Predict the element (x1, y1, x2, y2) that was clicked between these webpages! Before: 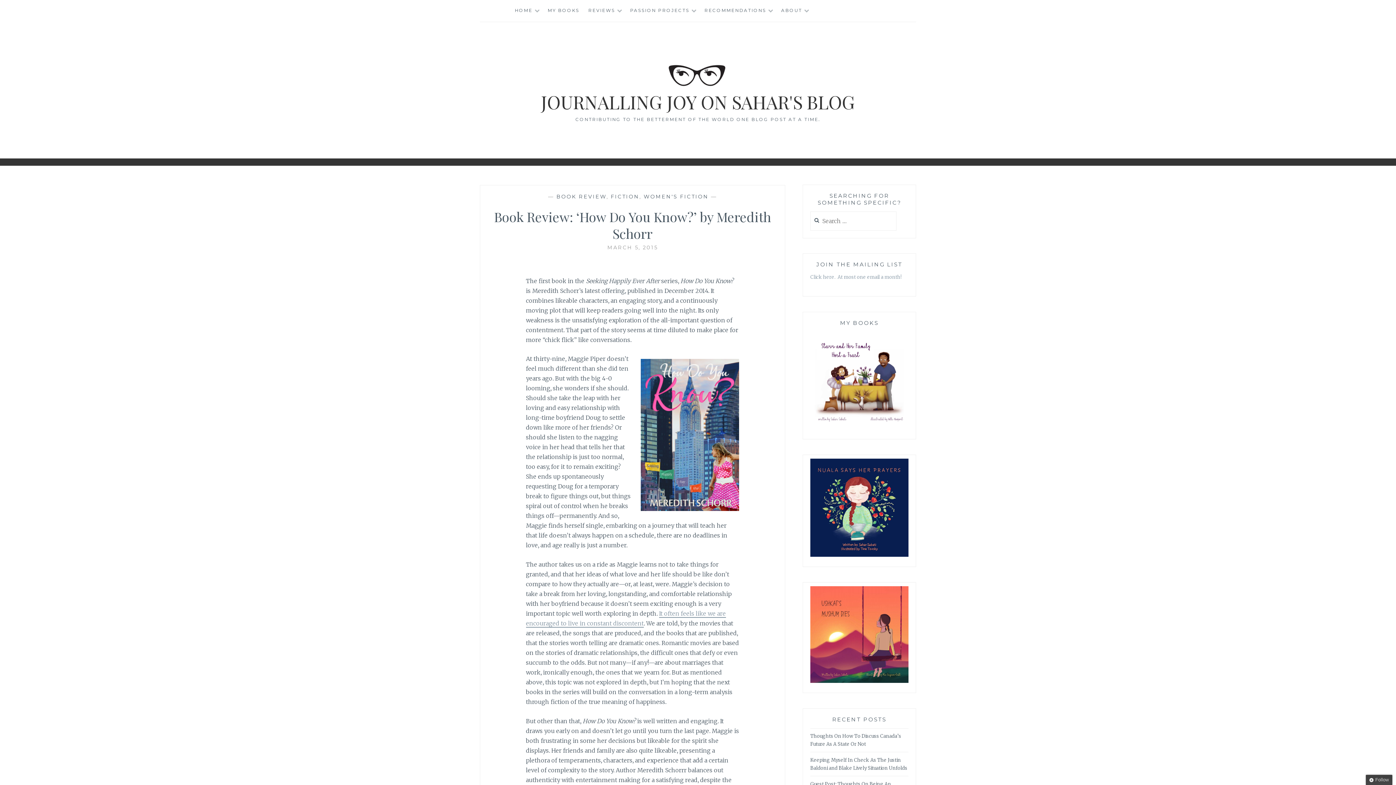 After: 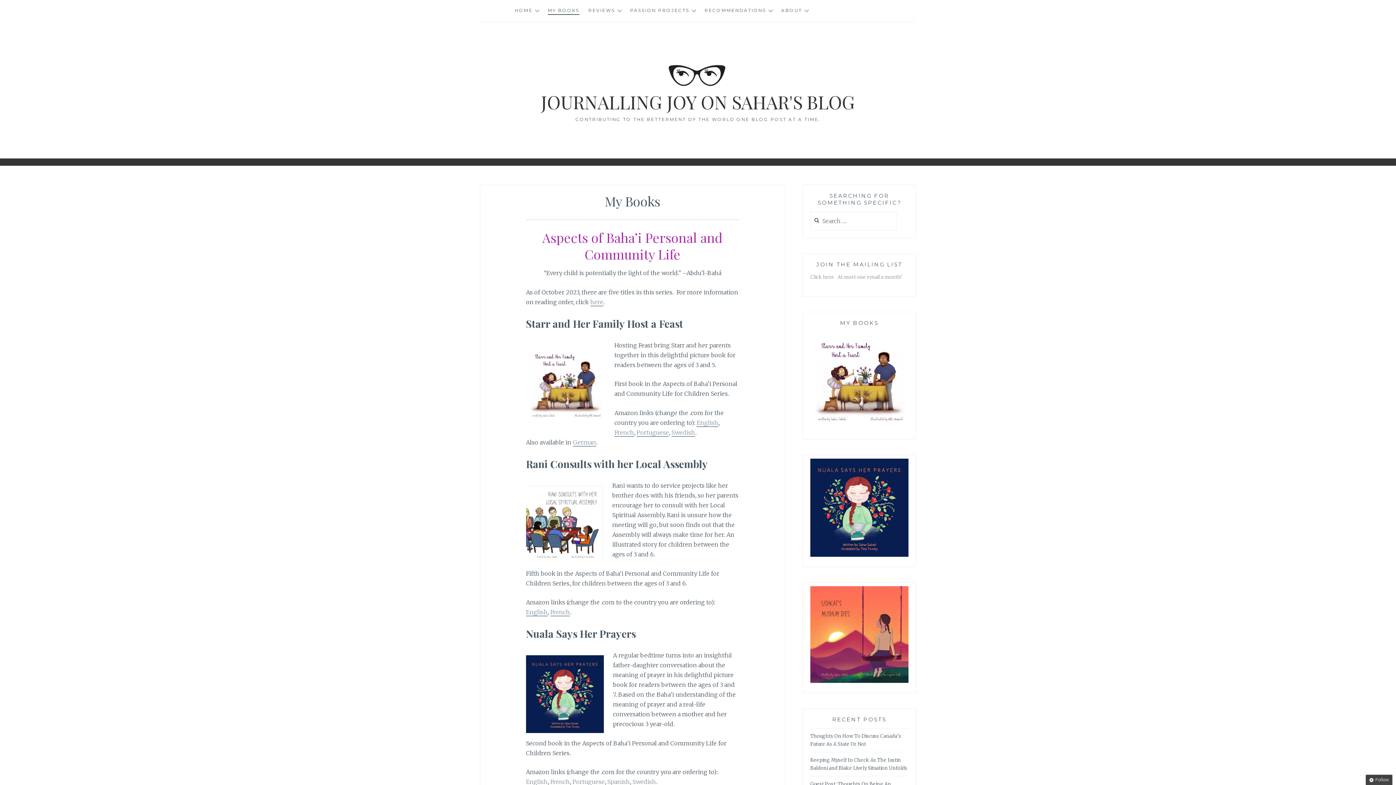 Action: bbox: (810, 424, 908, 431)